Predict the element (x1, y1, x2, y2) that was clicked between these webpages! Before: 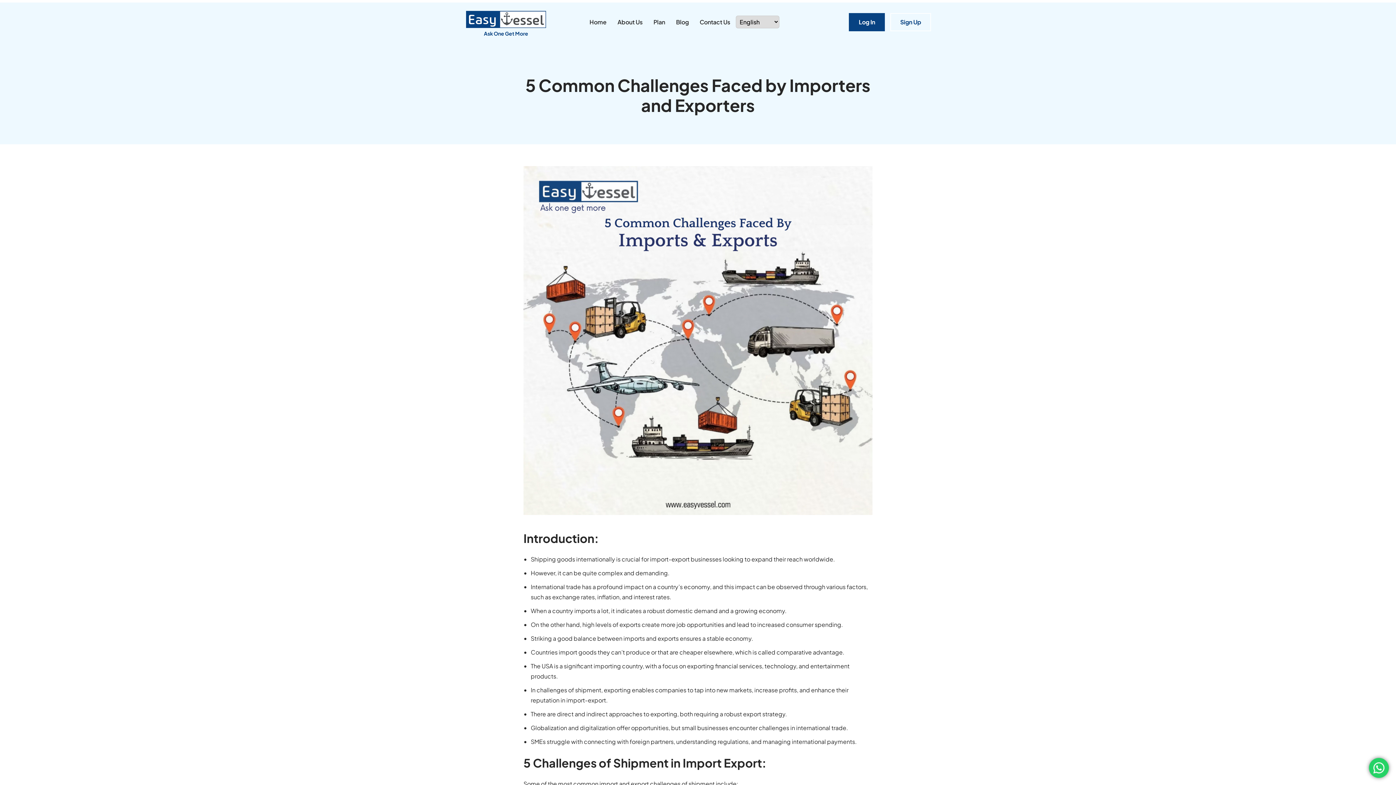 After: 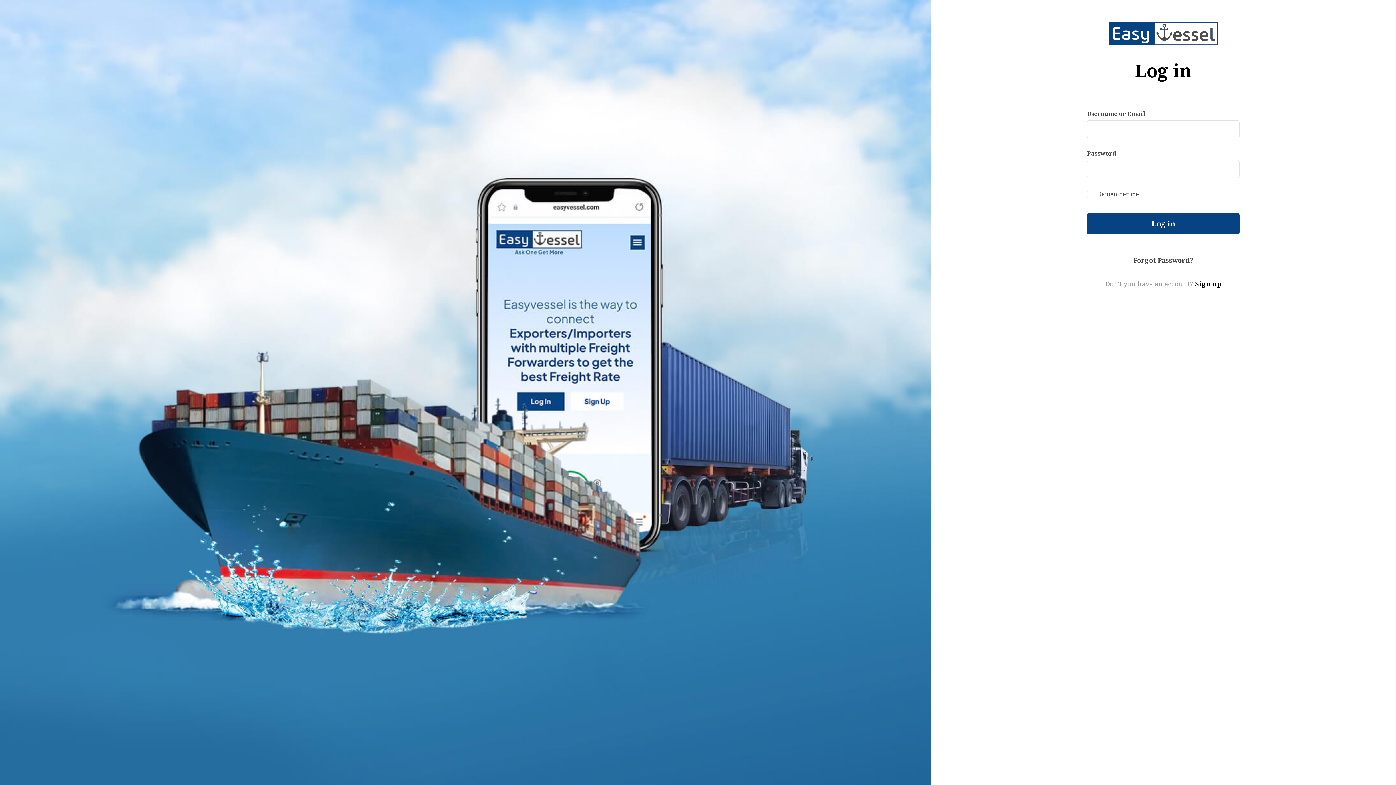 Action: bbox: (849, 13, 885, 31) label: Log In